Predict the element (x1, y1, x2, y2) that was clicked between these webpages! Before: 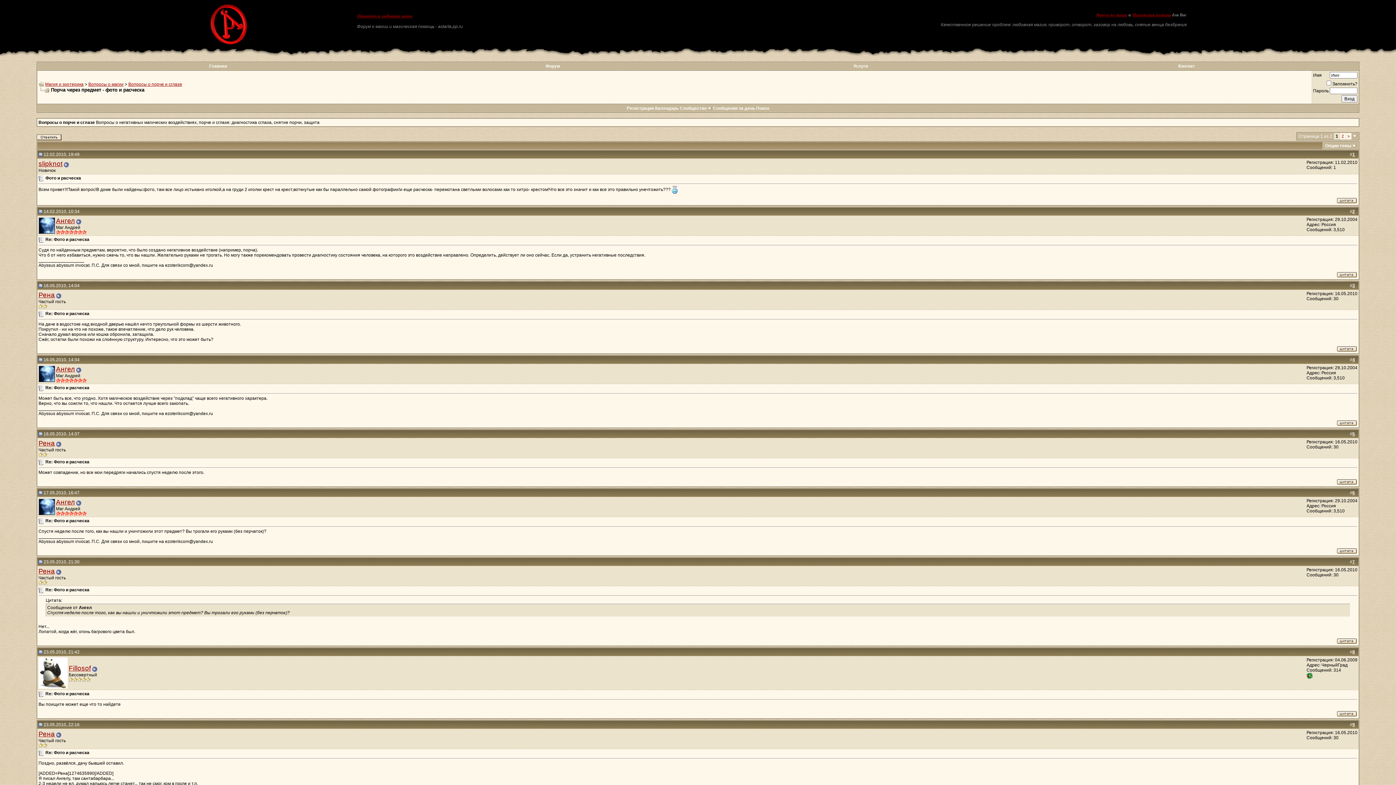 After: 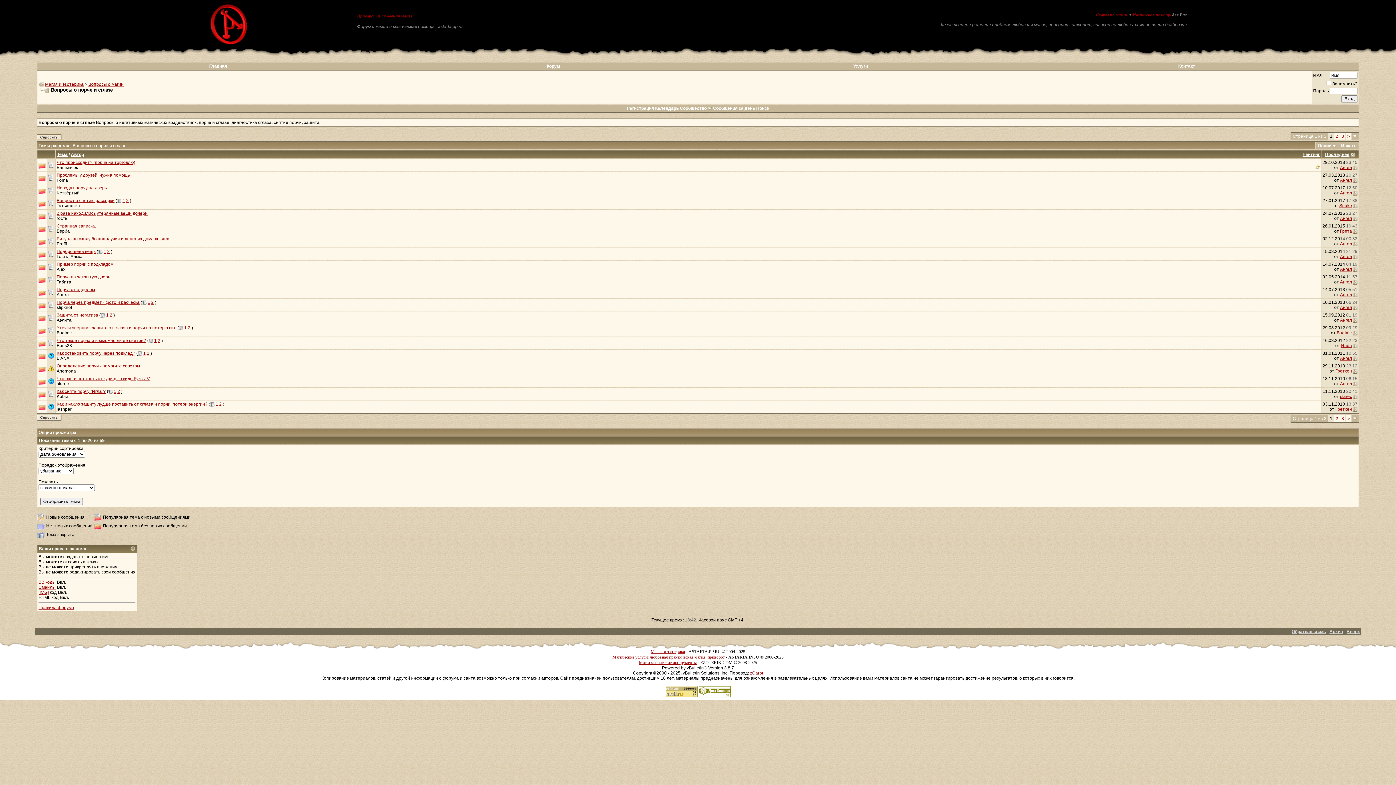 Action: label: Вопросы о порче и сглазе bbox: (128, 81, 182, 86)